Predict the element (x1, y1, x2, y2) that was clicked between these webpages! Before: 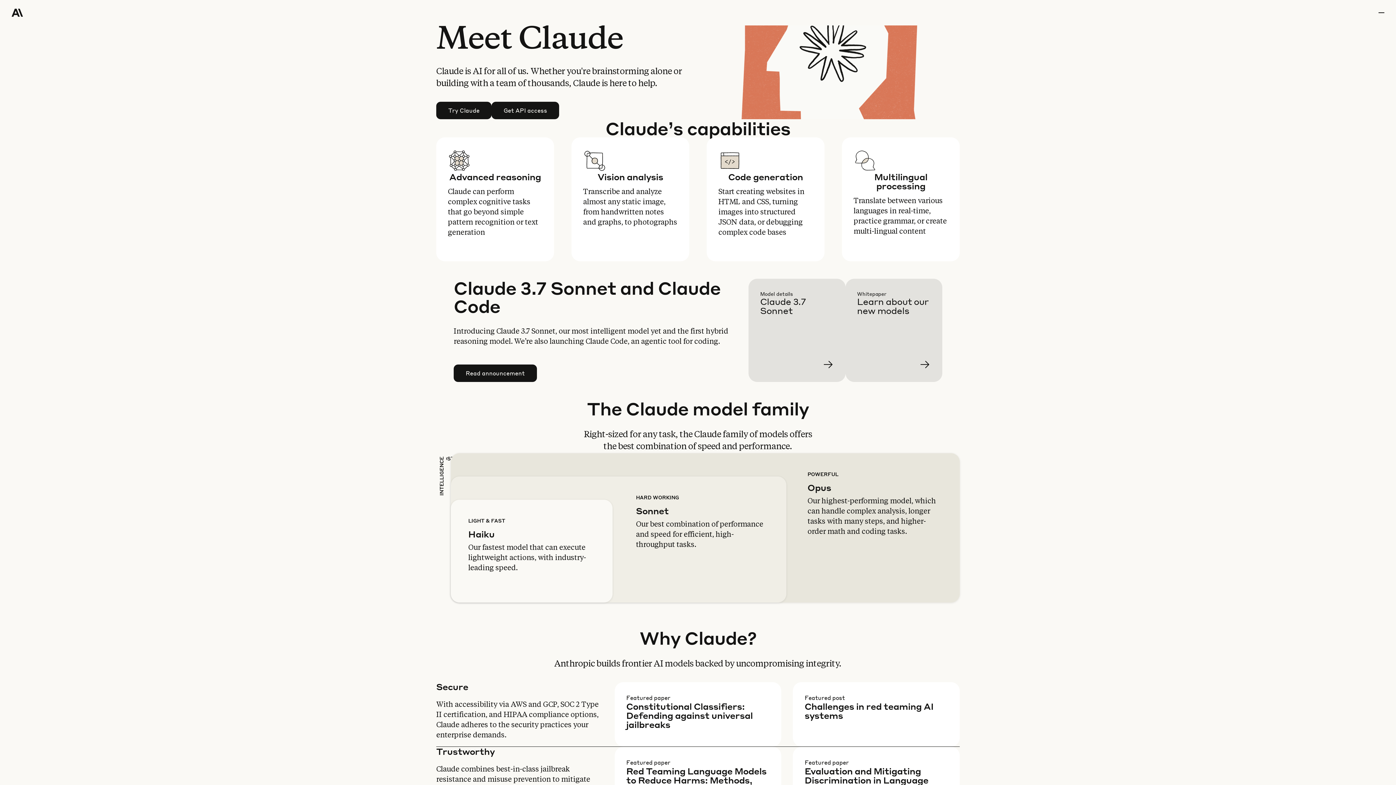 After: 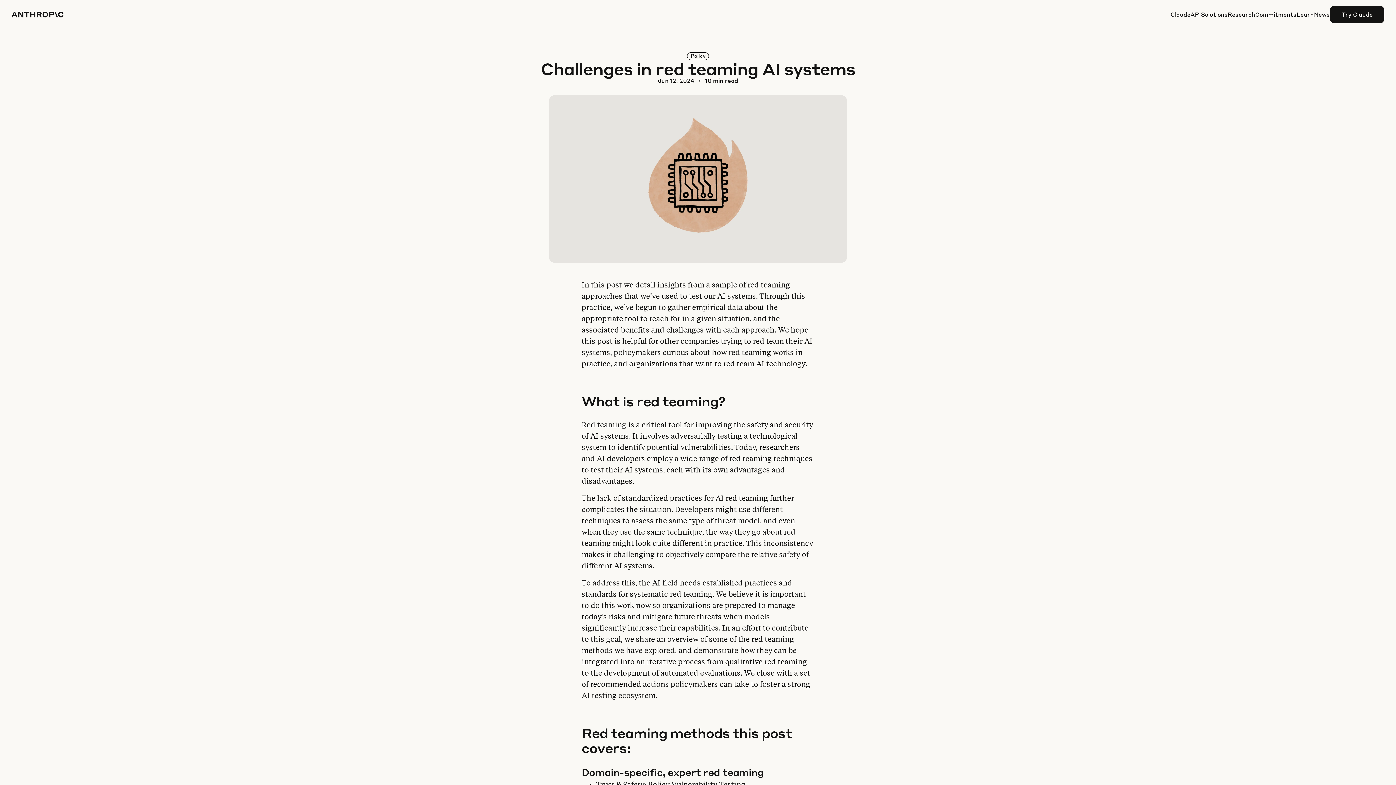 Action: bbox: (804, 735, 971, 799) label: Learn more